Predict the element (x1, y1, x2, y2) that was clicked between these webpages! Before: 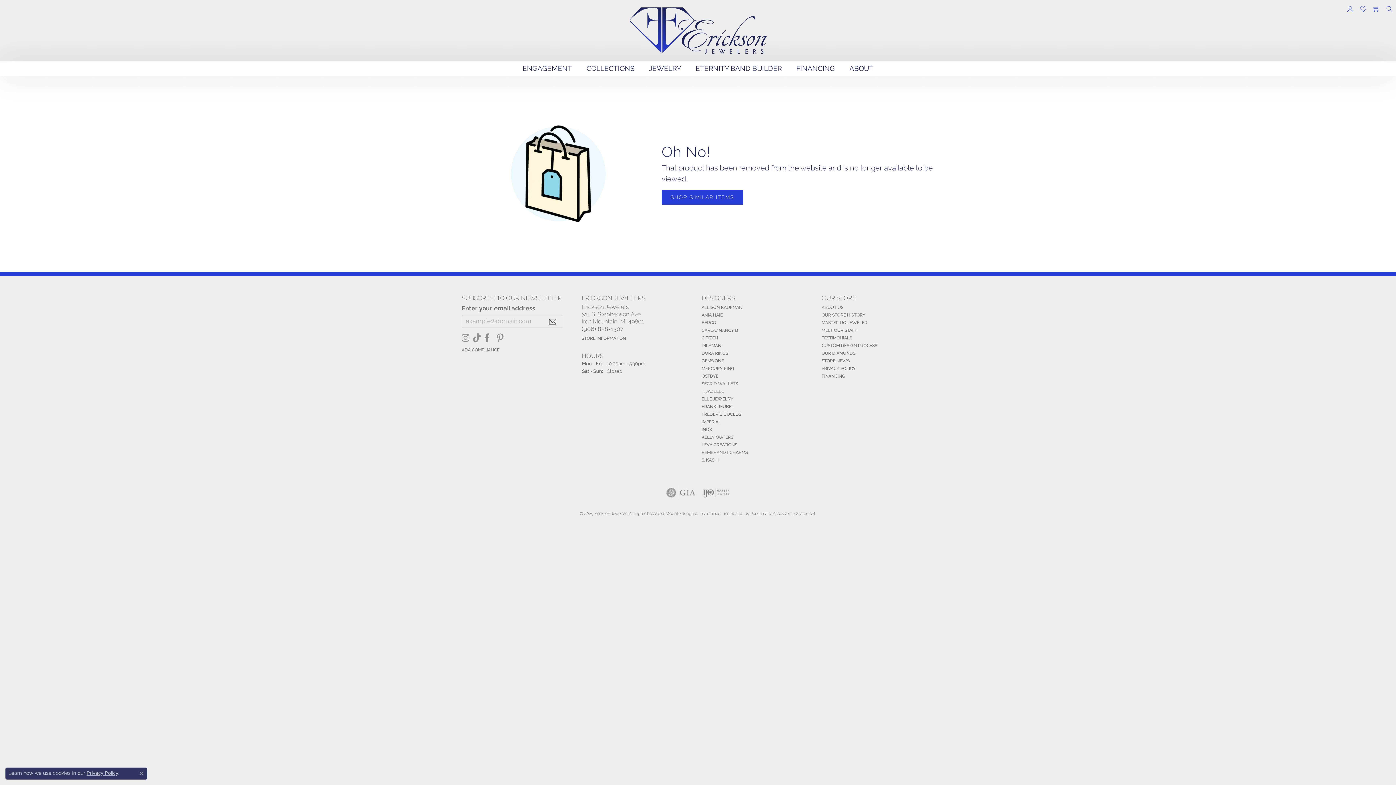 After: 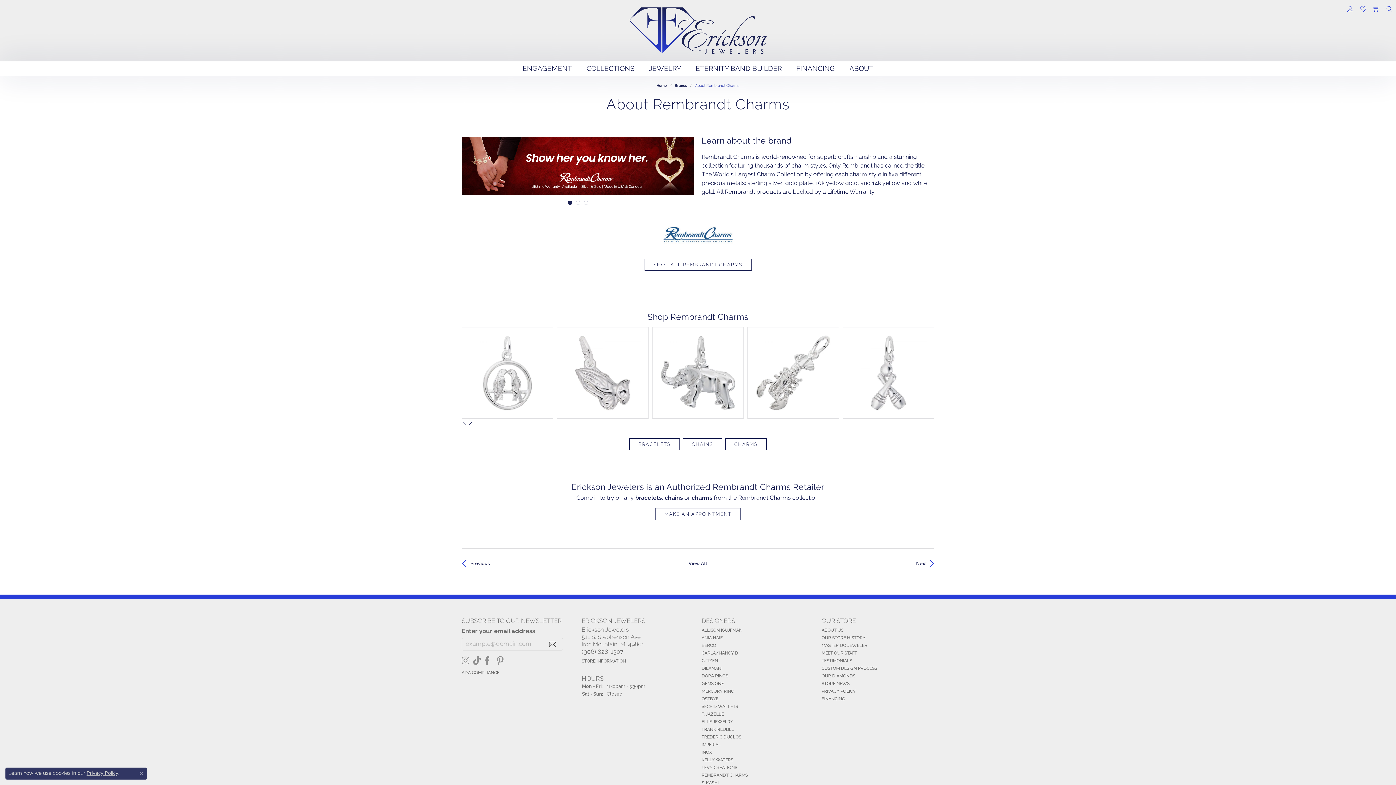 Action: bbox: (701, 450, 748, 455) label: REMBRANDT CHARMS